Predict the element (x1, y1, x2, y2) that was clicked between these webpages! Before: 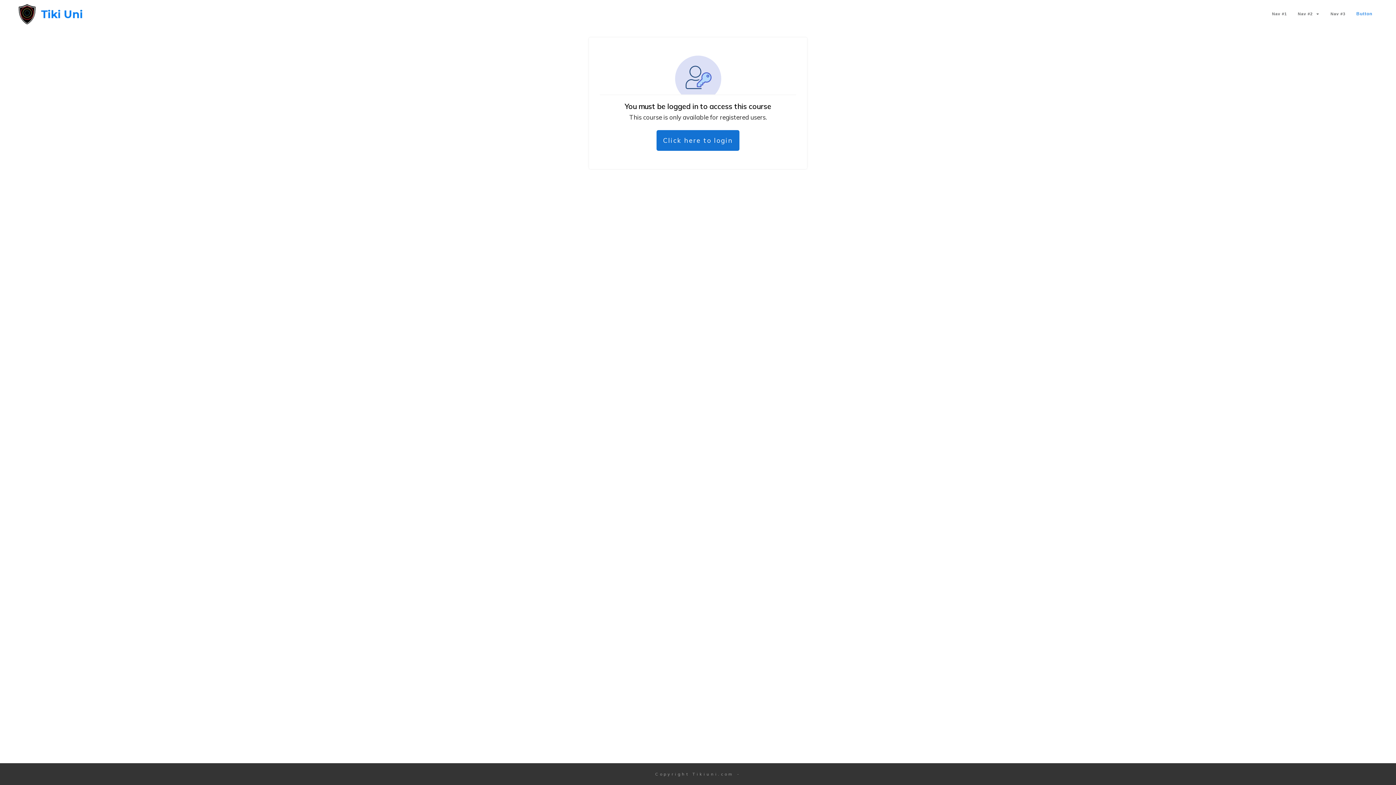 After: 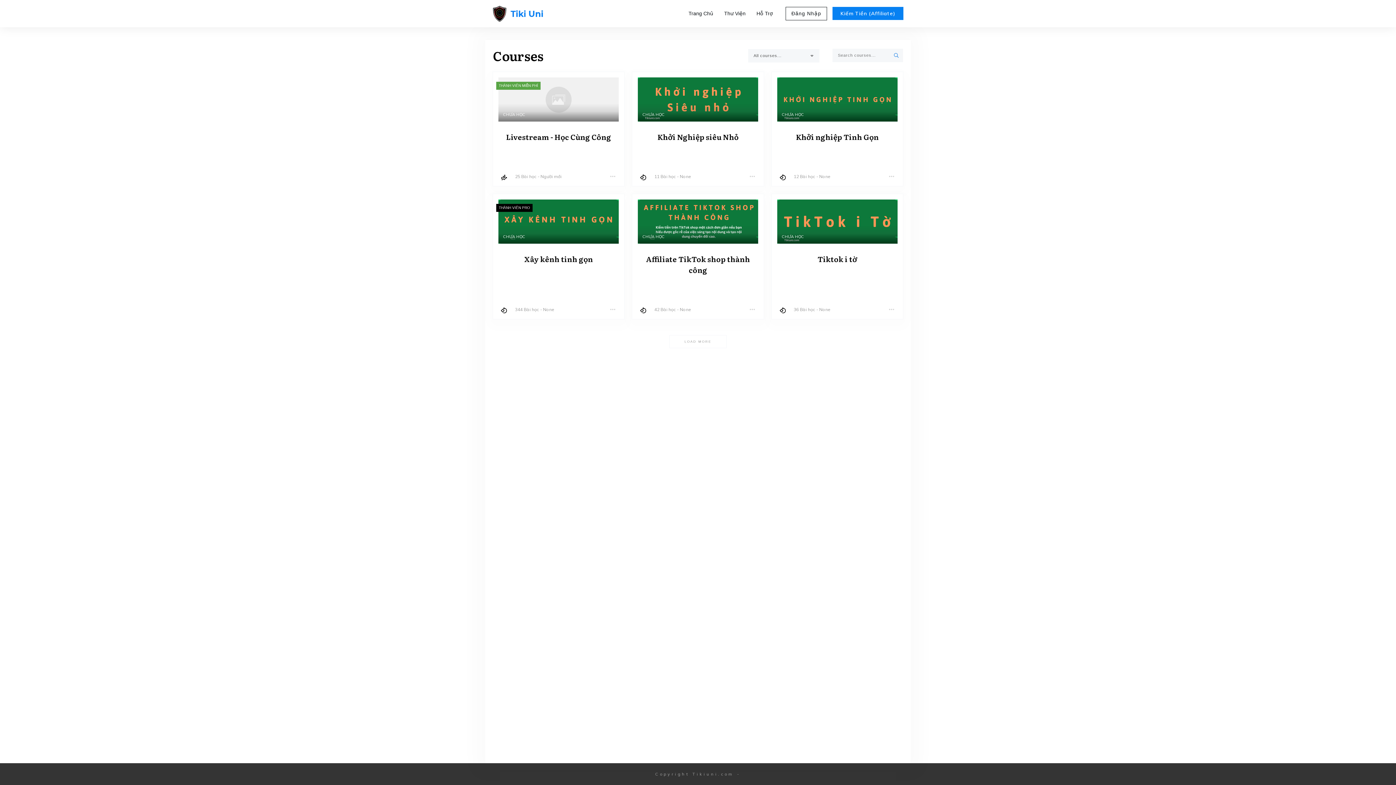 Action: bbox: (18, 3, 82, 24)